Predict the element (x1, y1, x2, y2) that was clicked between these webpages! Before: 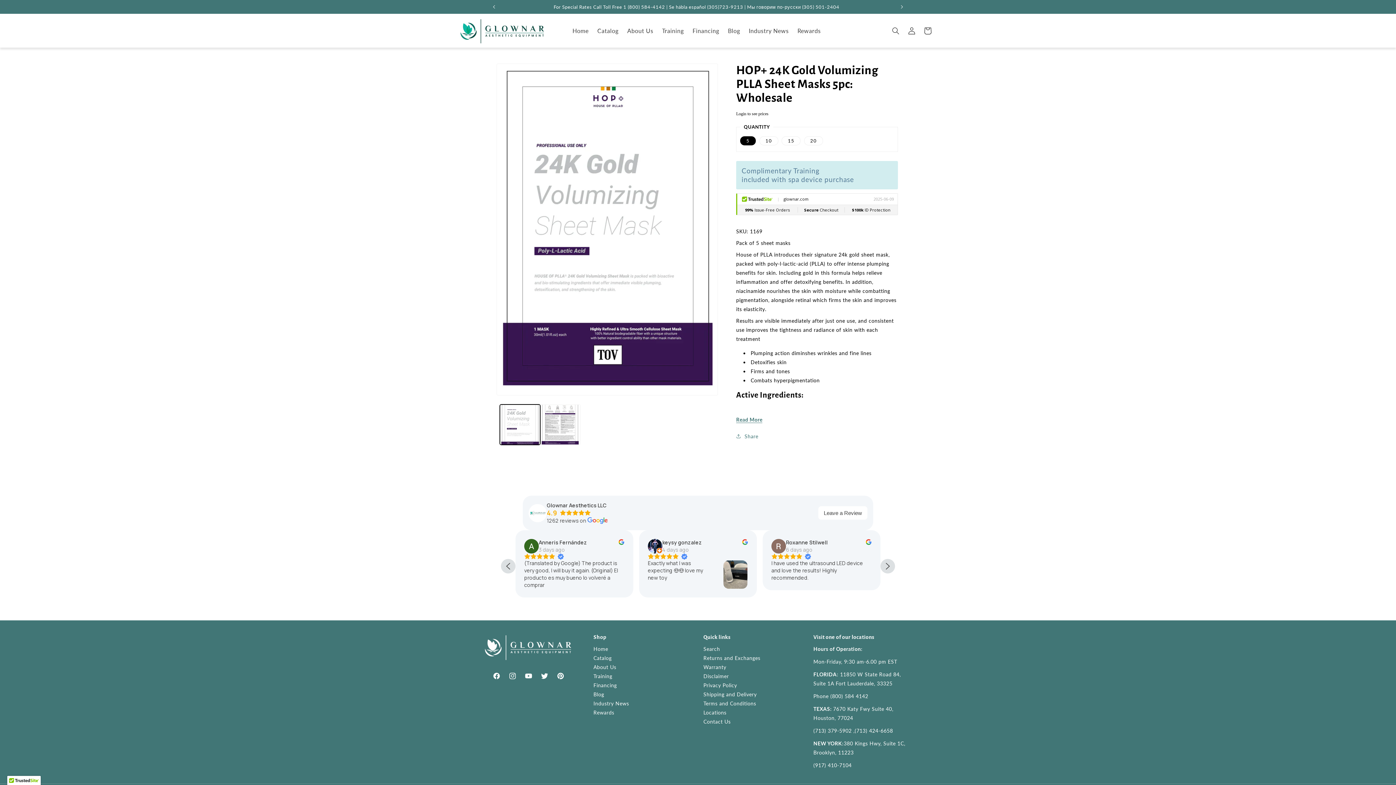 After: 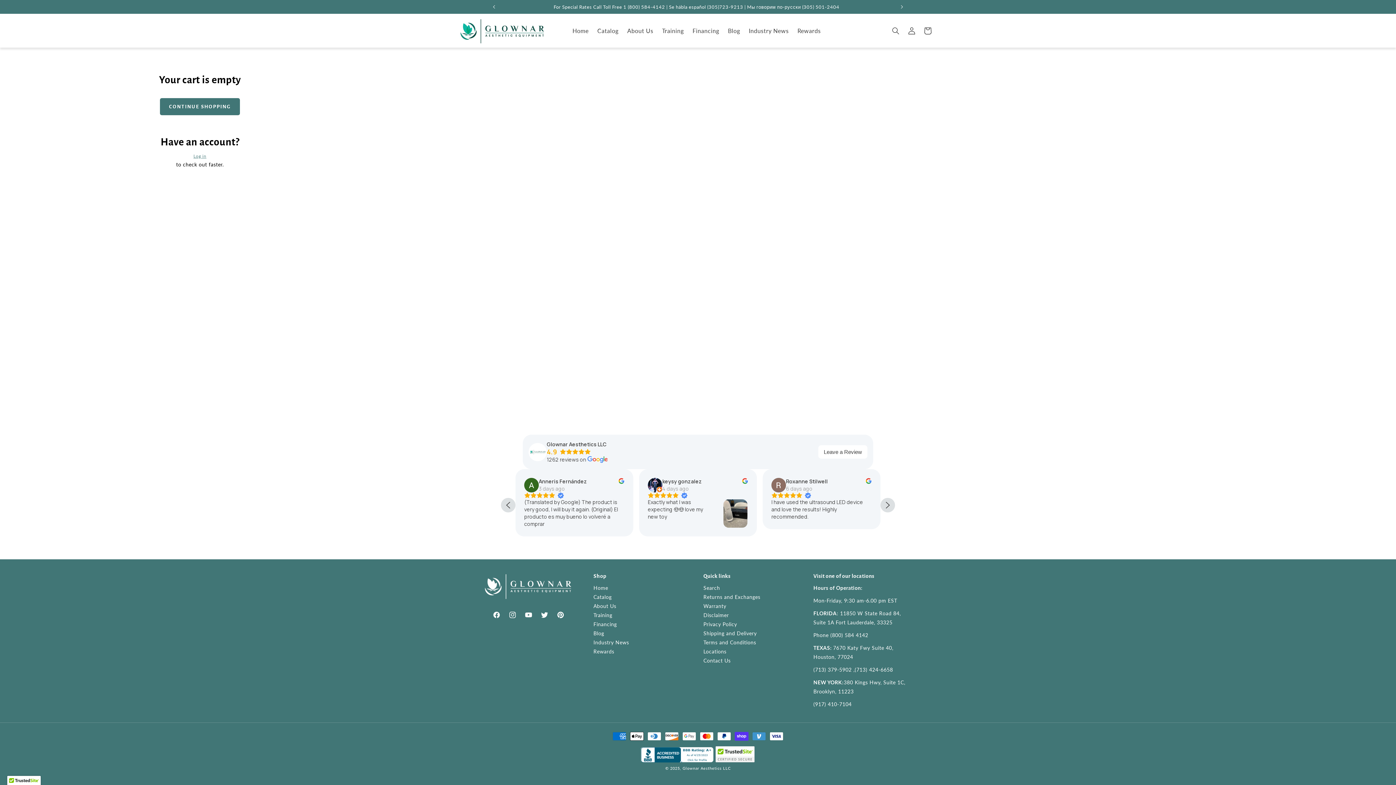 Action: bbox: (920, 22, 936, 38) label: Cart